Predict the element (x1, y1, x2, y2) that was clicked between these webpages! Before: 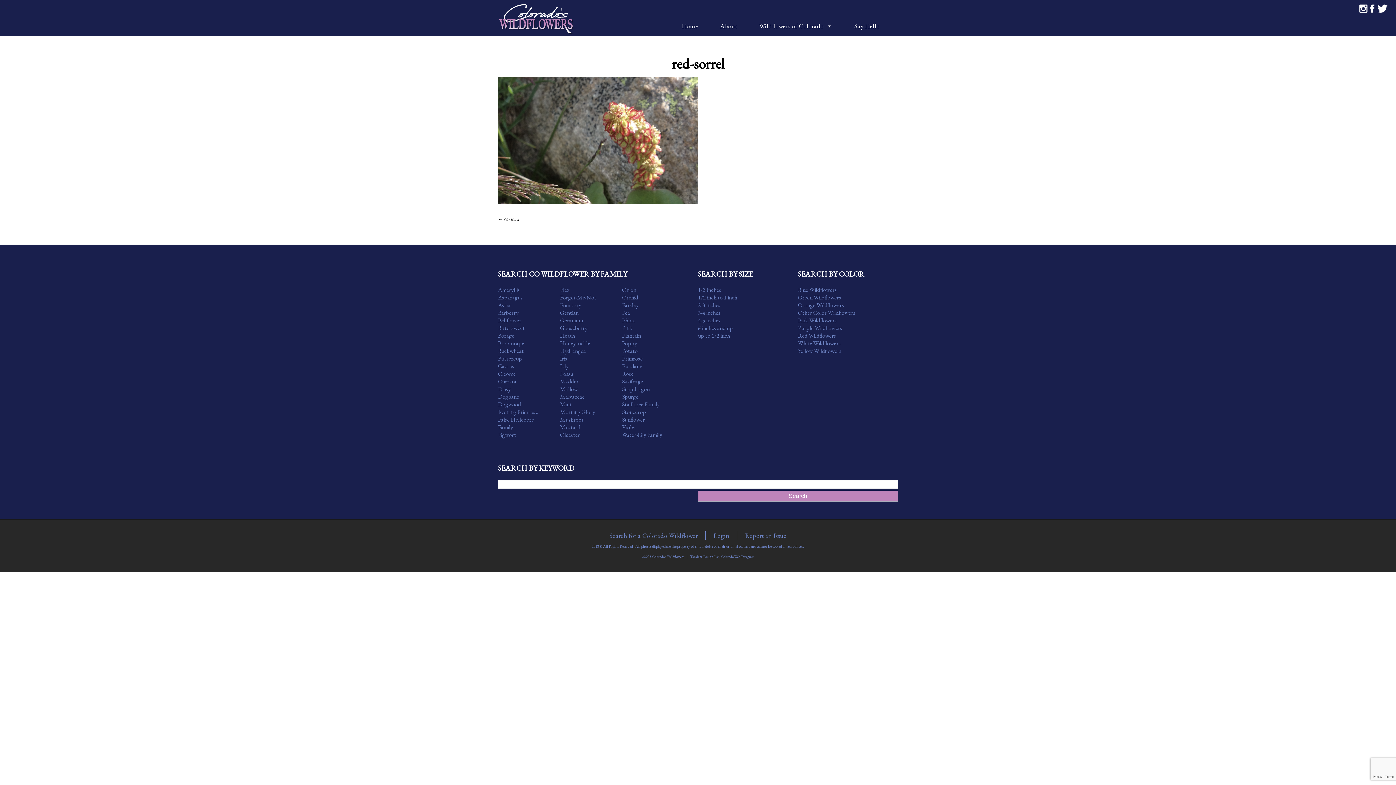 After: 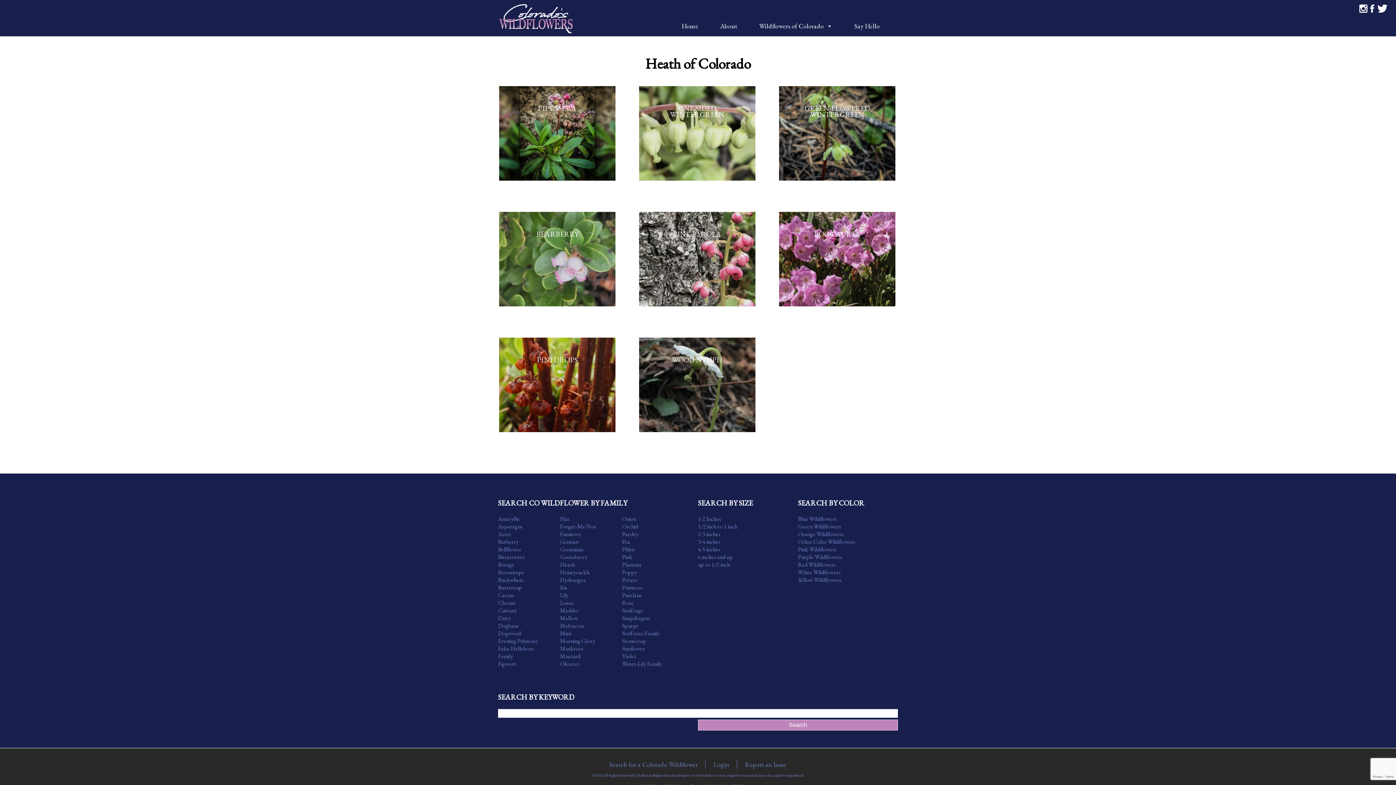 Action: bbox: (560, 332, 575, 339) label: Heath